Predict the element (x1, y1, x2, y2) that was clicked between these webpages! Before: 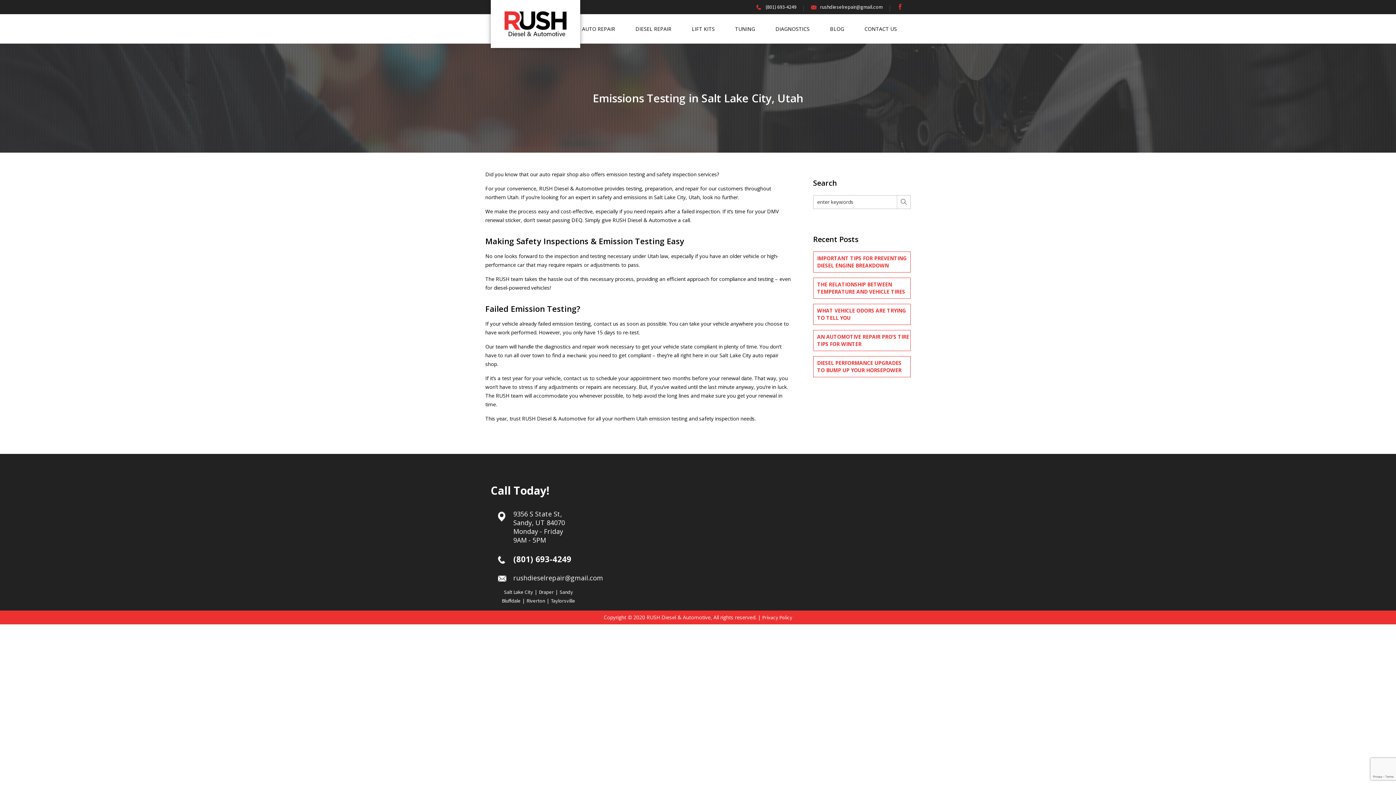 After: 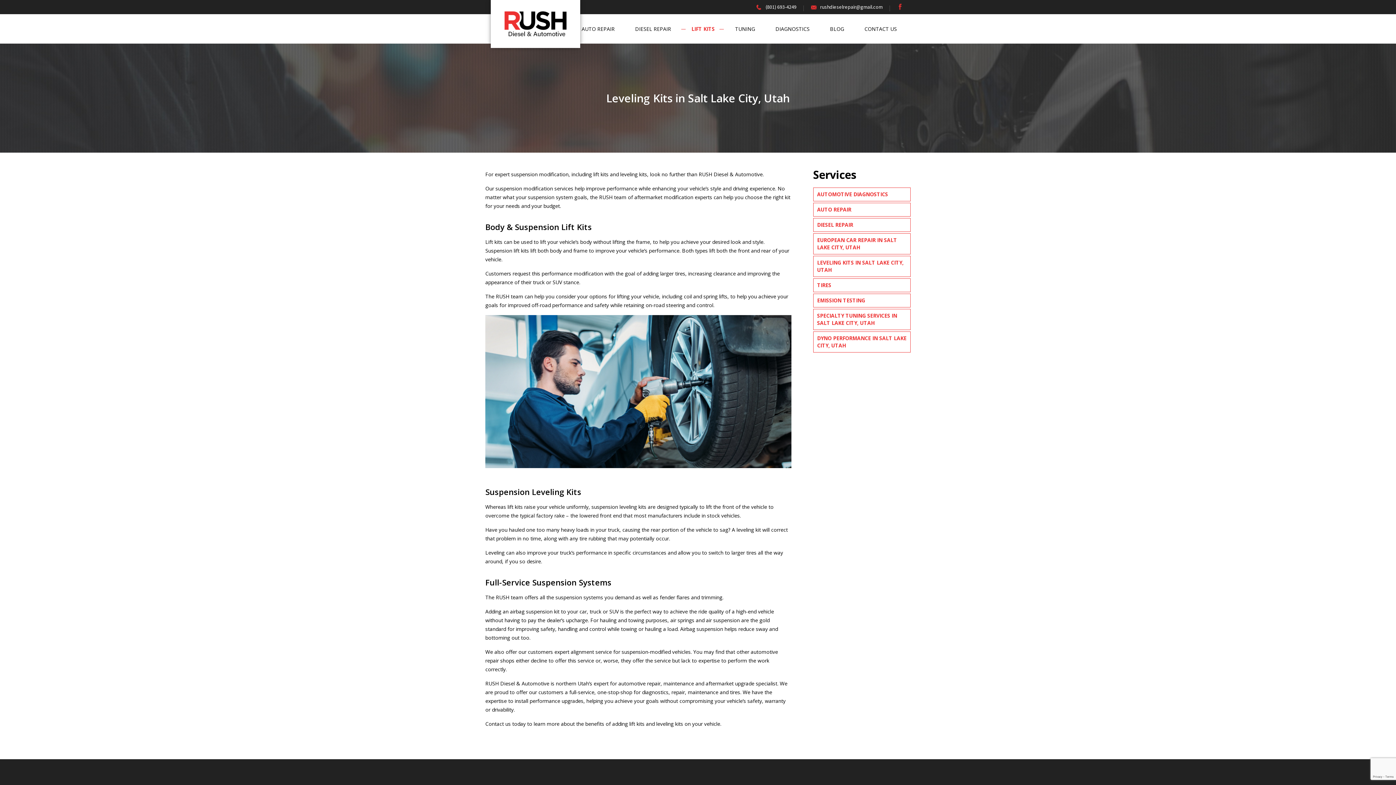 Action: bbox: (681, 23, 725, 34) label: LIFT KITS